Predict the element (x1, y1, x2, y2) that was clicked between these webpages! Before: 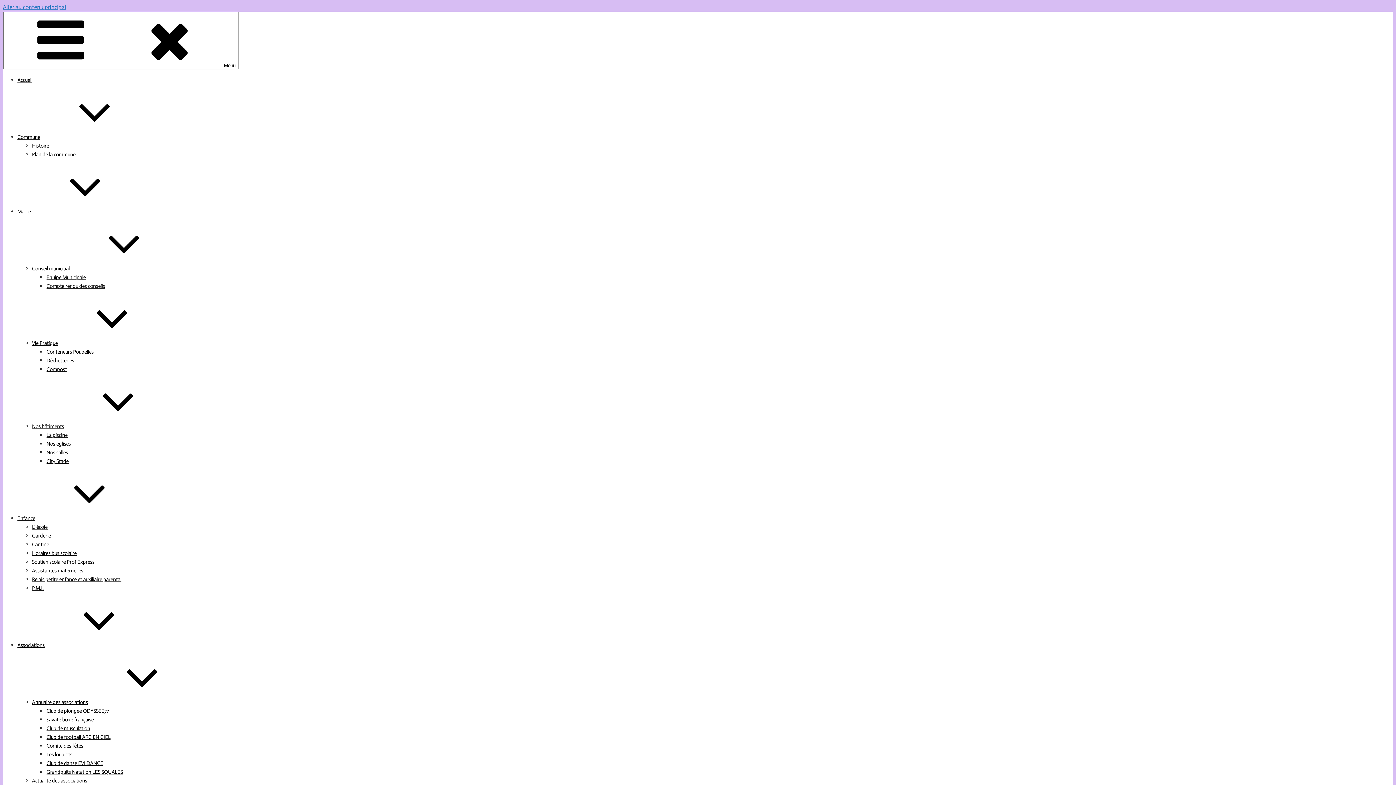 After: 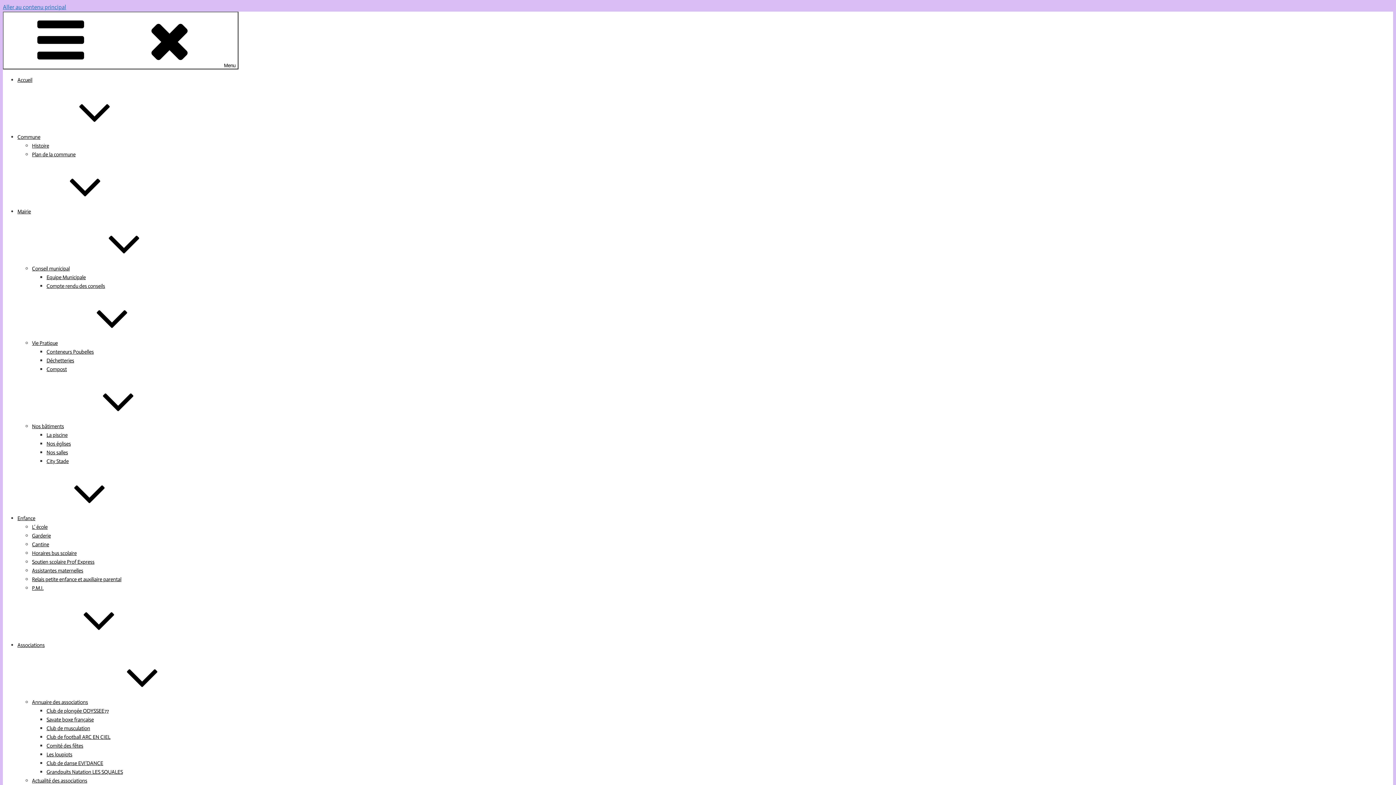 Action: label: Accueil bbox: (17, 76, 32, 83)